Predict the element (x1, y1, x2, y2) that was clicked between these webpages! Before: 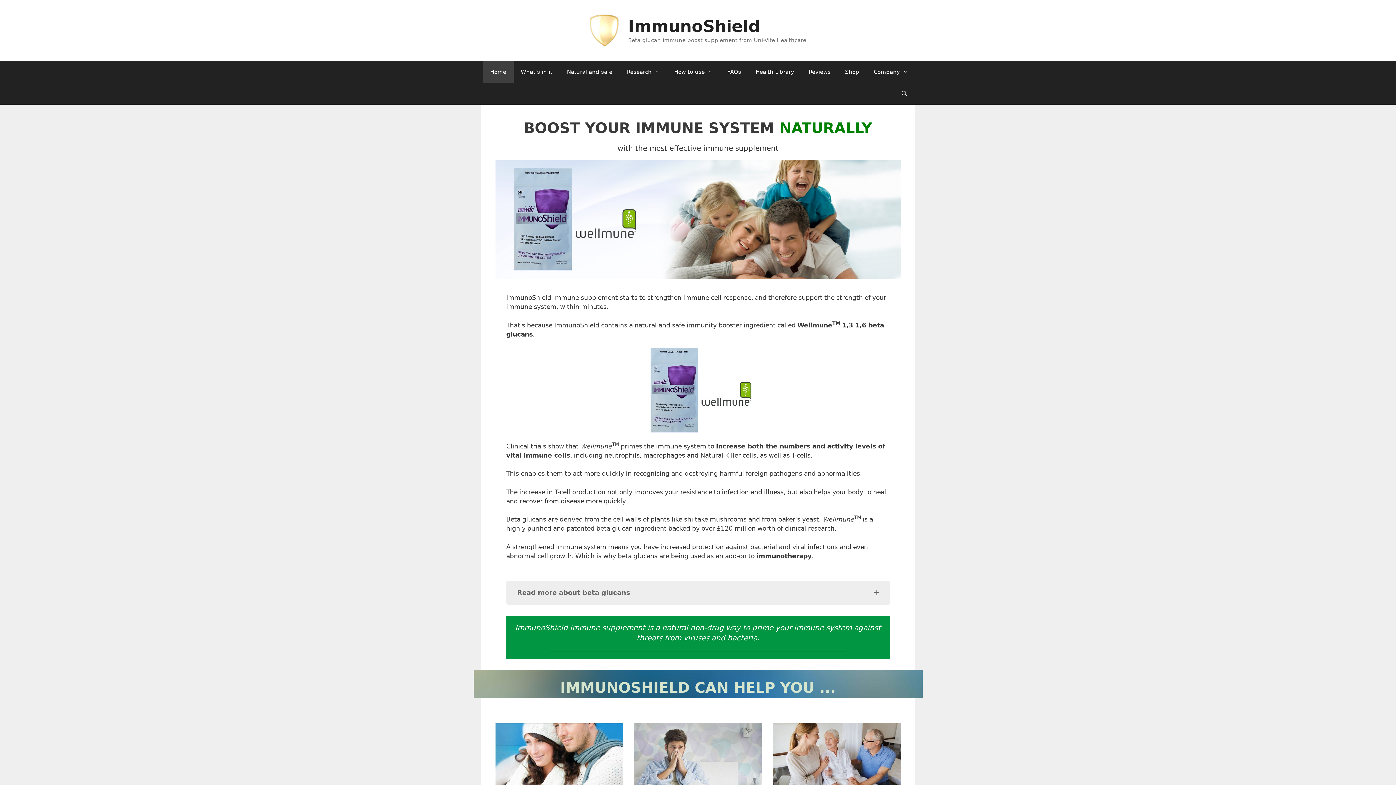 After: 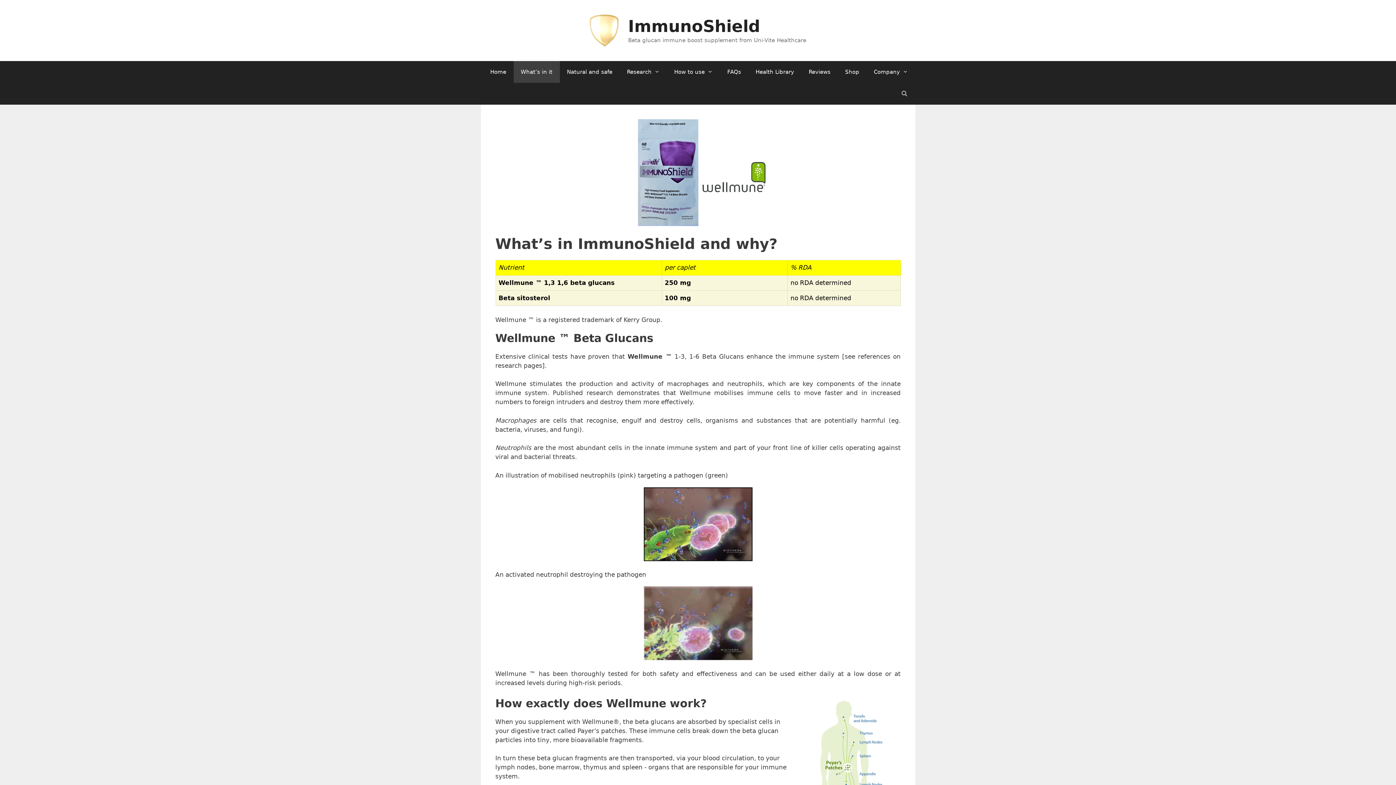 Action: label: What’s in it bbox: (513, 61, 559, 82)